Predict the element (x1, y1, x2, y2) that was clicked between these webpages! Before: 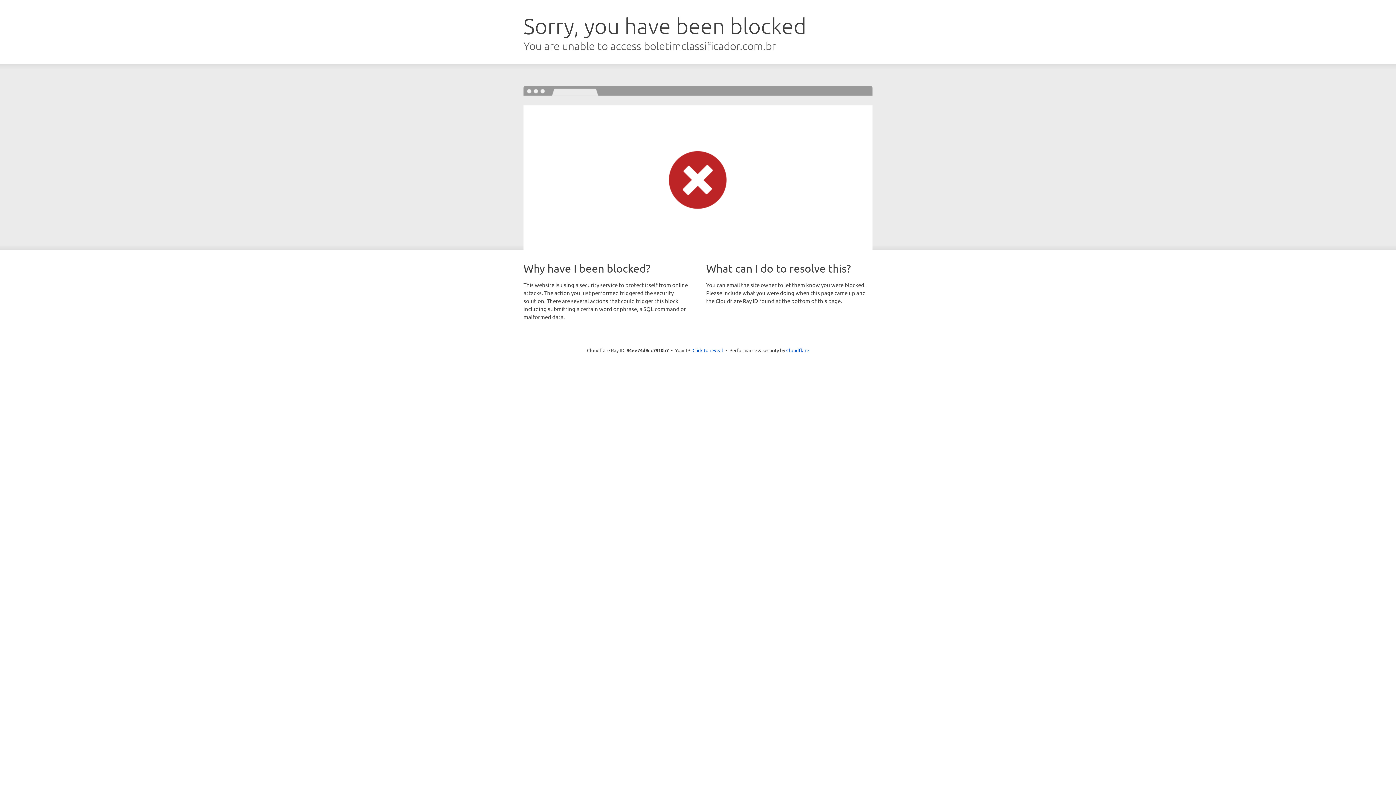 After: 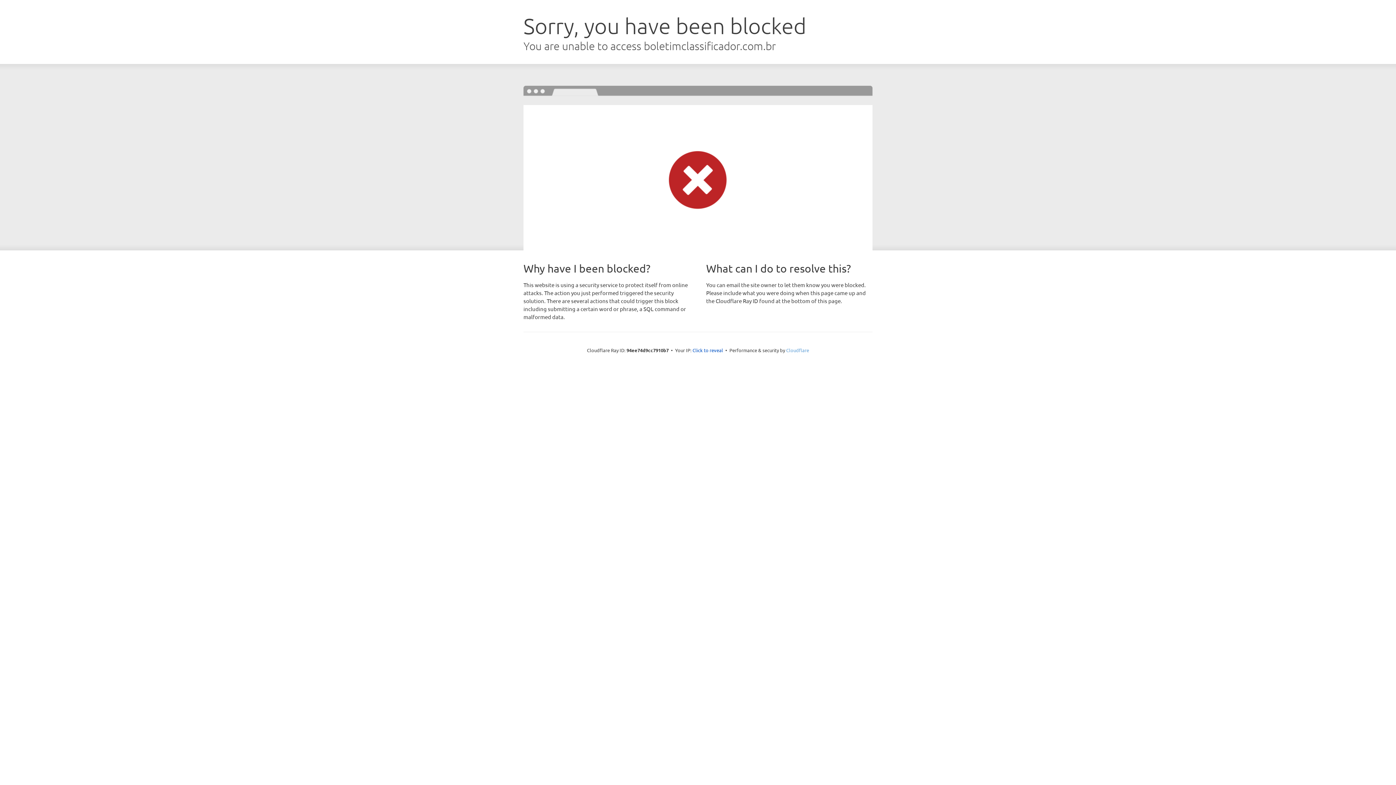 Action: label: Cloudflare bbox: (786, 347, 809, 353)